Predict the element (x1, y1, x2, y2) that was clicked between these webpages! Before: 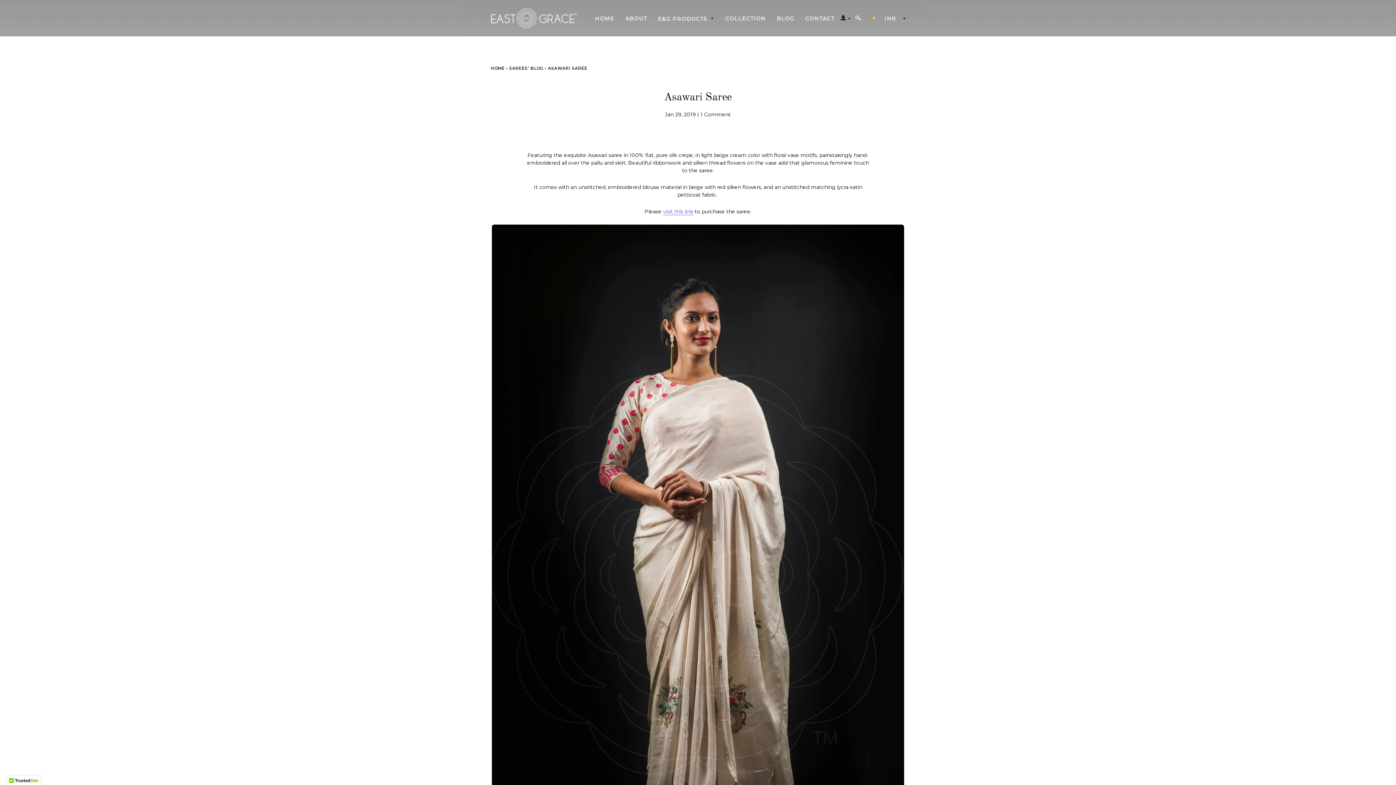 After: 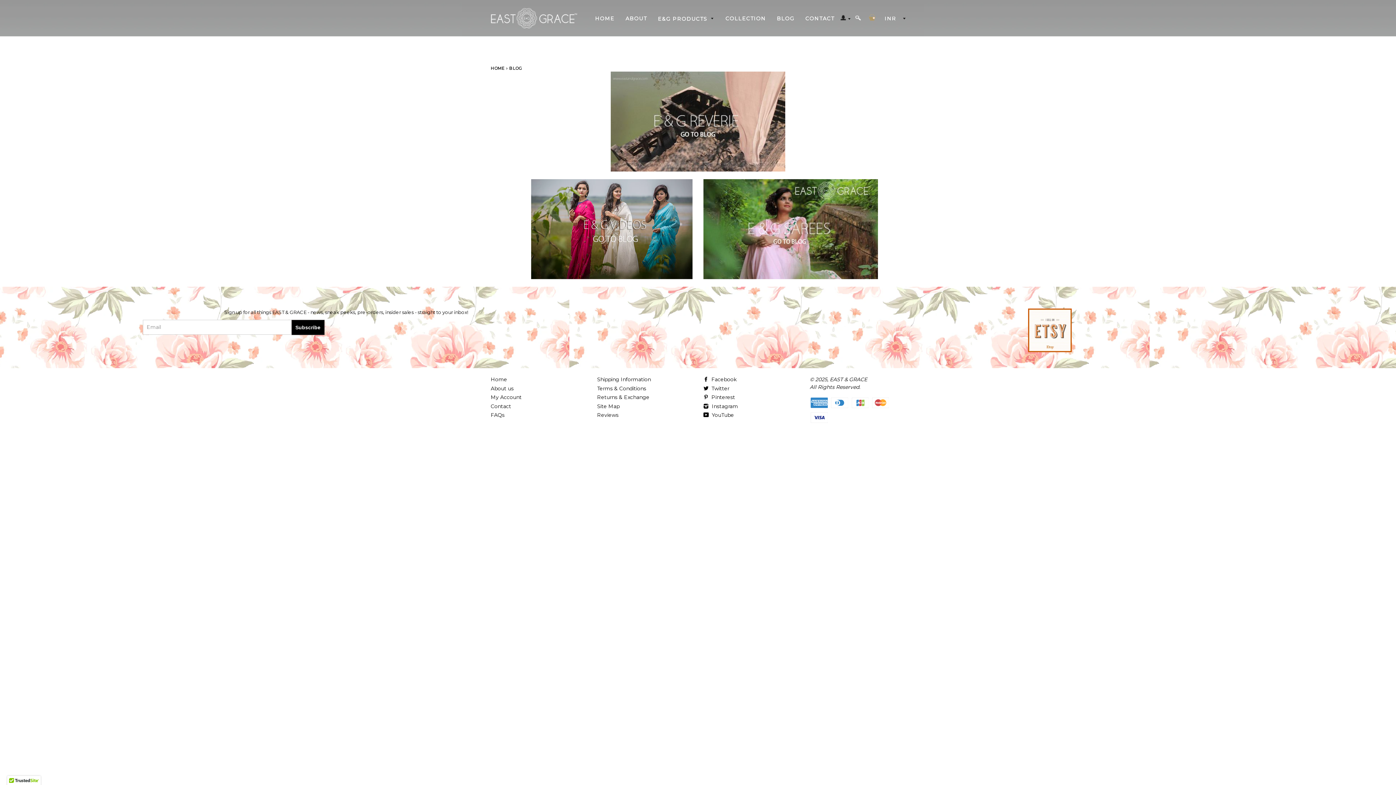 Action: label: BLOG bbox: (772, 10, 799, 27)